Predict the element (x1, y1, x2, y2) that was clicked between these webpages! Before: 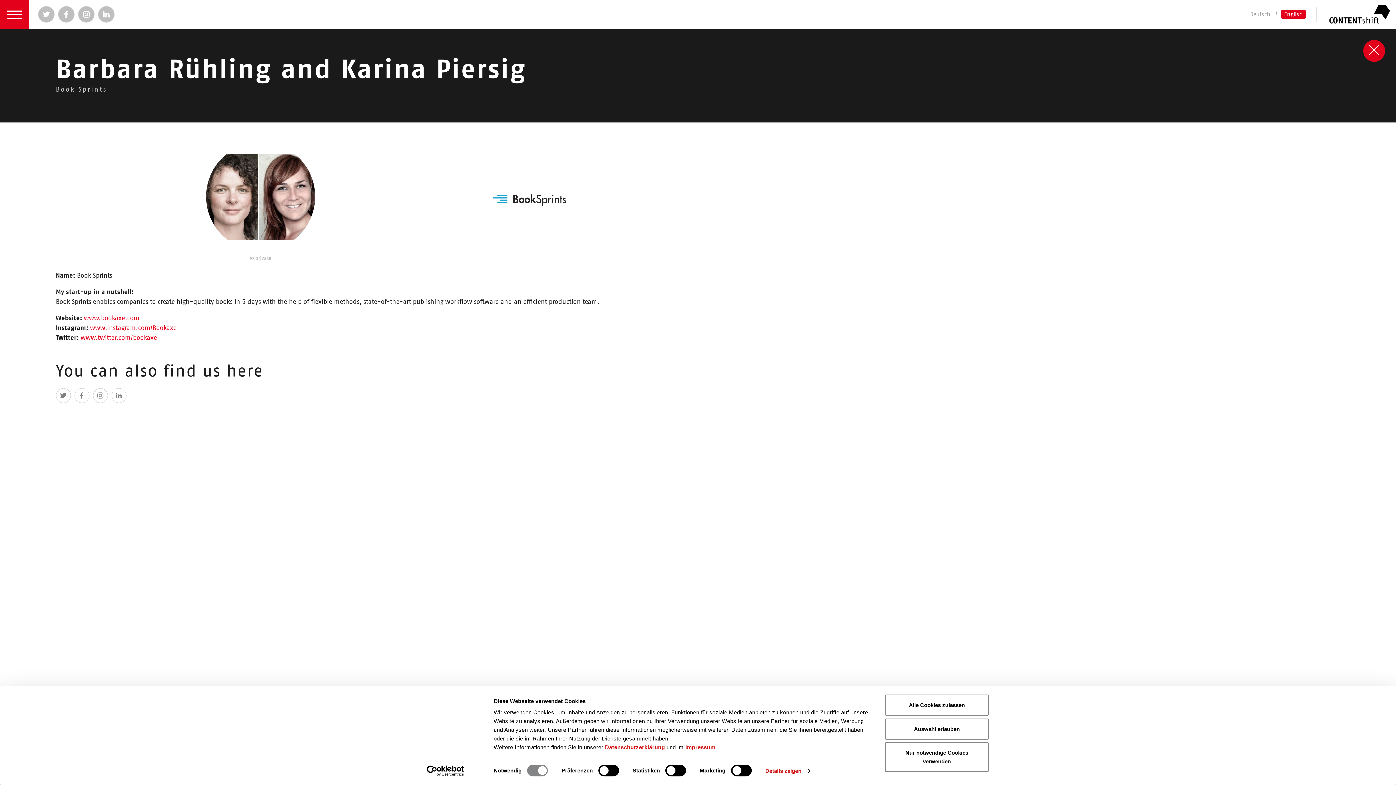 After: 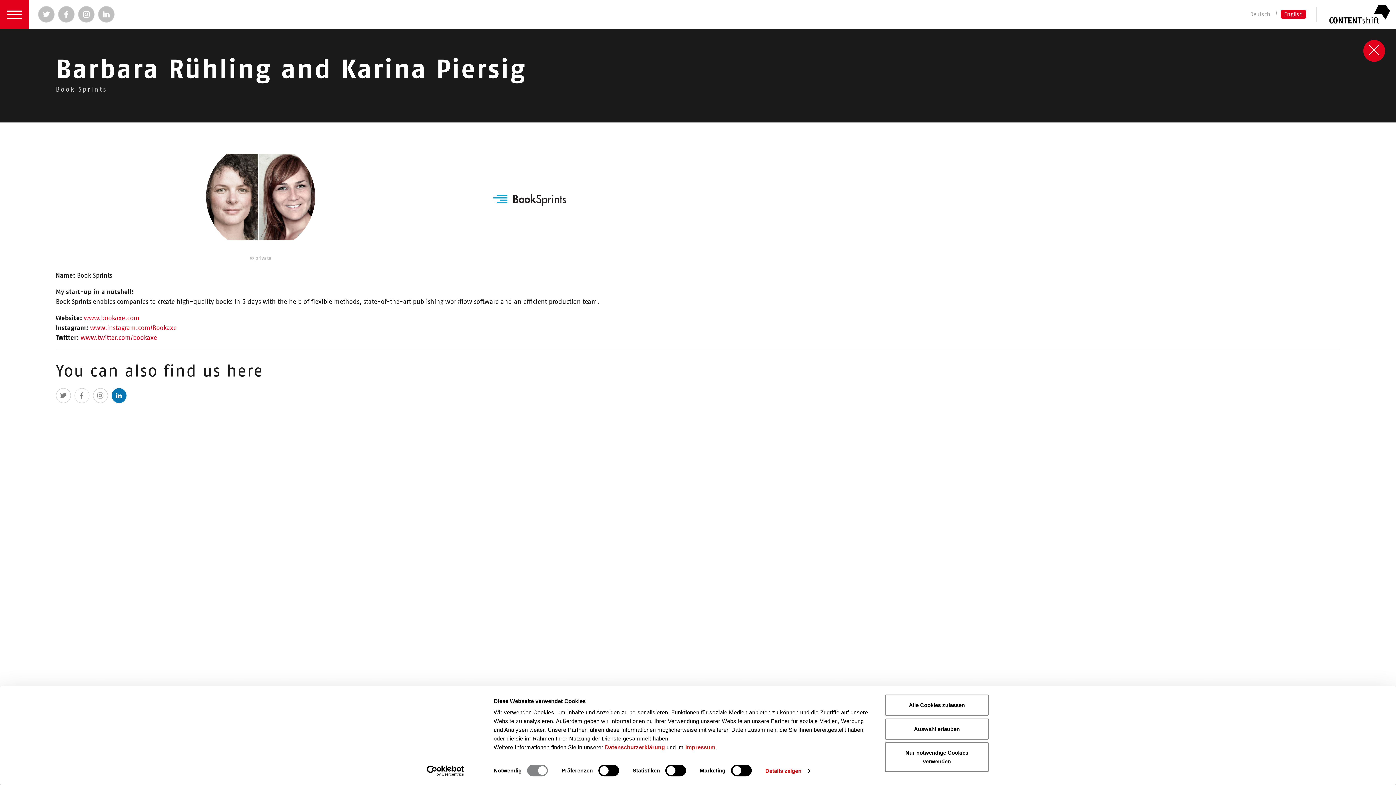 Action: bbox: (111, 388, 126, 403)